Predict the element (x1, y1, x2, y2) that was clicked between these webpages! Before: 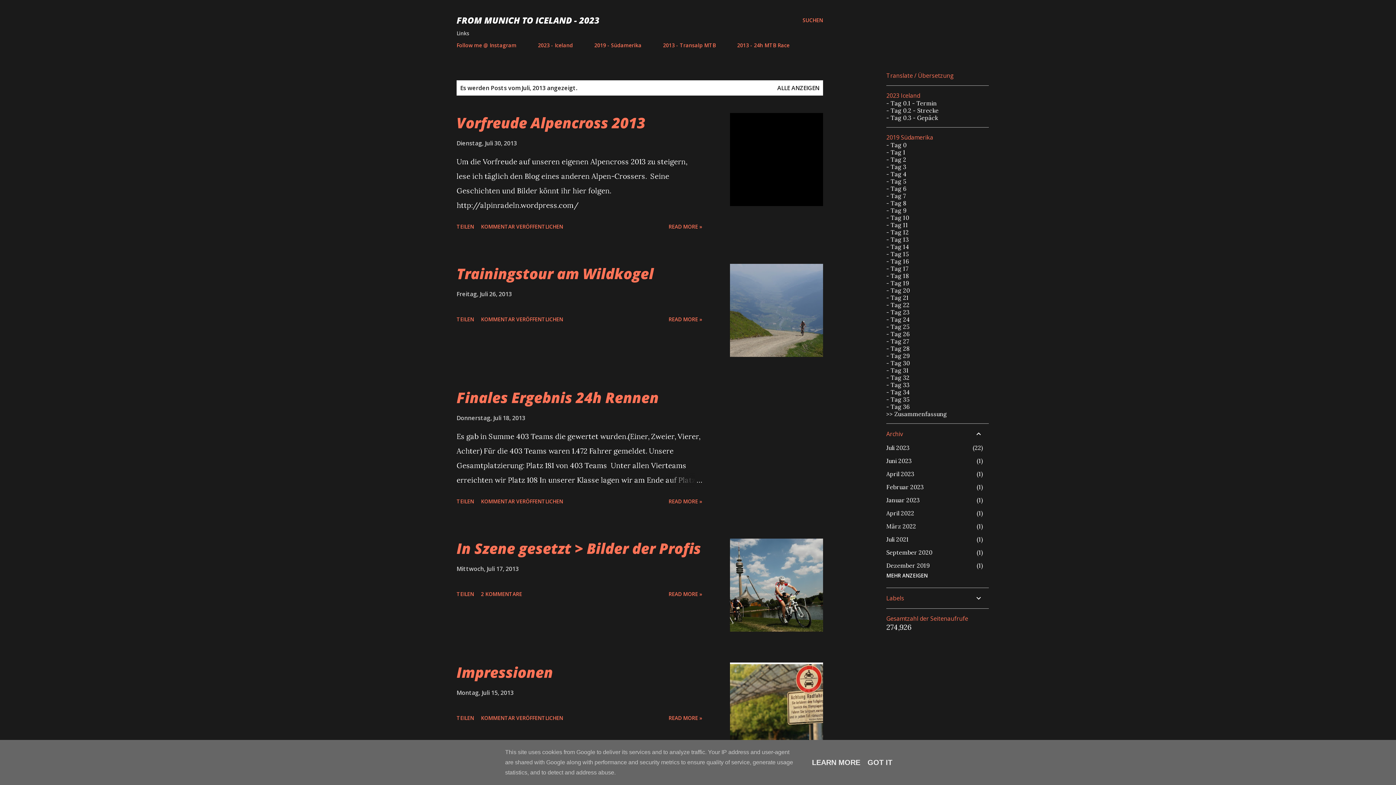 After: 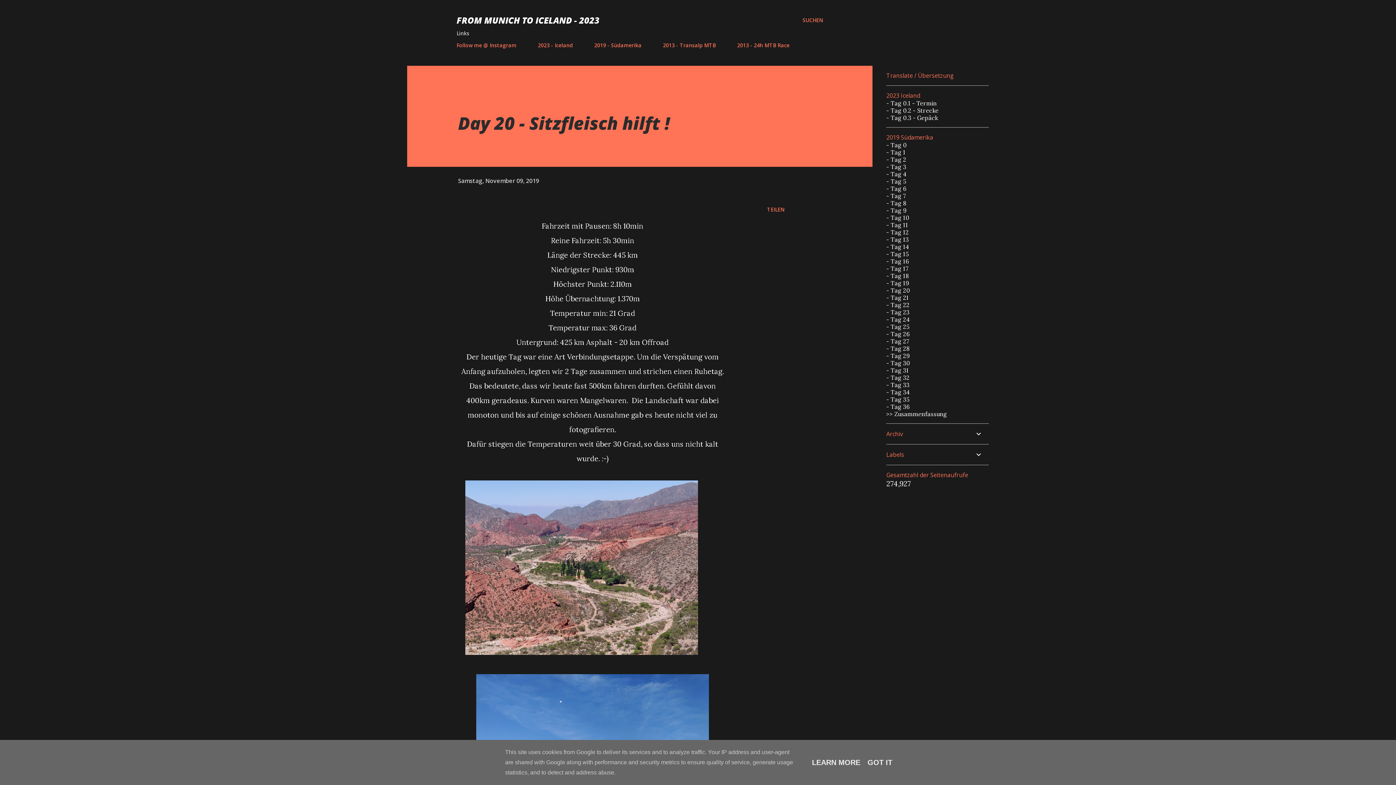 Action: label: - Tag 20 bbox: (886, 286, 910, 294)